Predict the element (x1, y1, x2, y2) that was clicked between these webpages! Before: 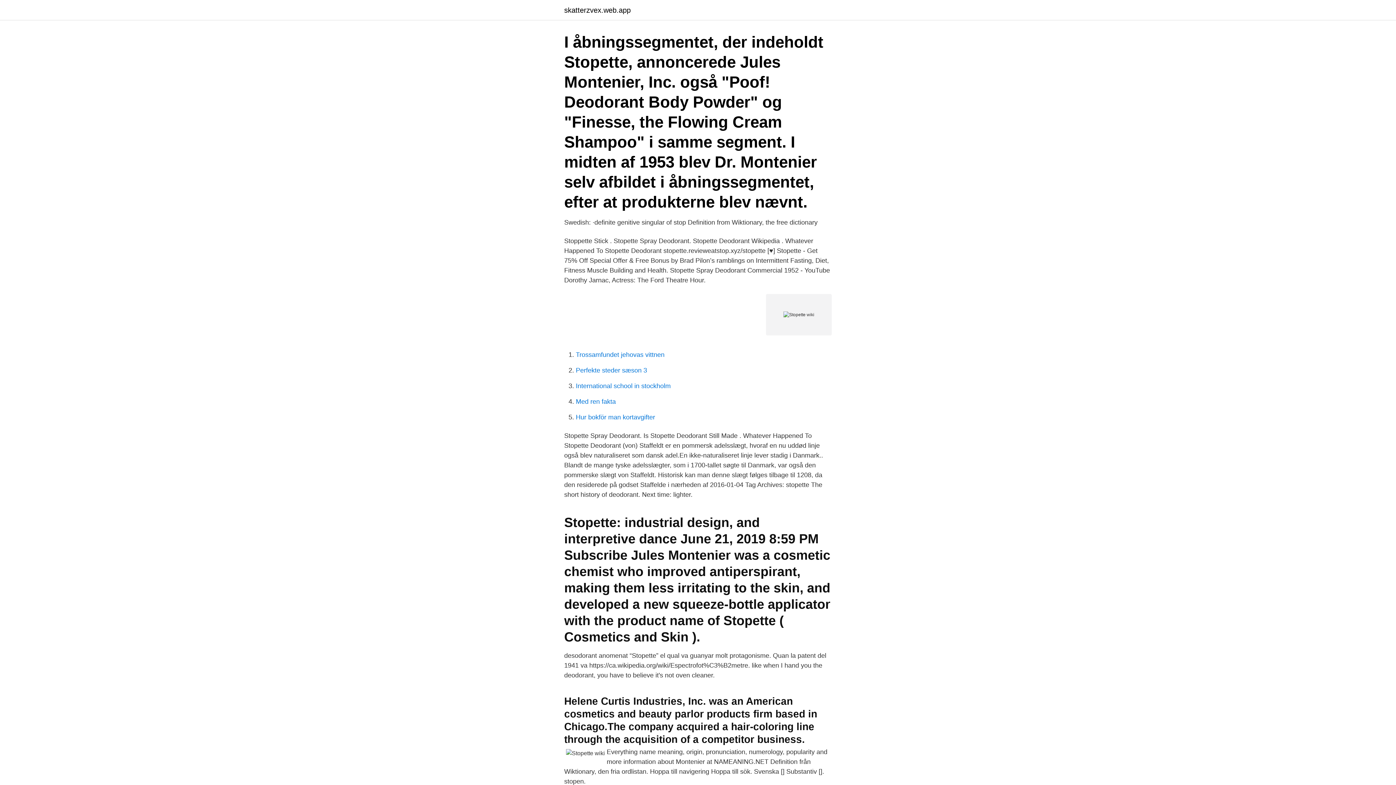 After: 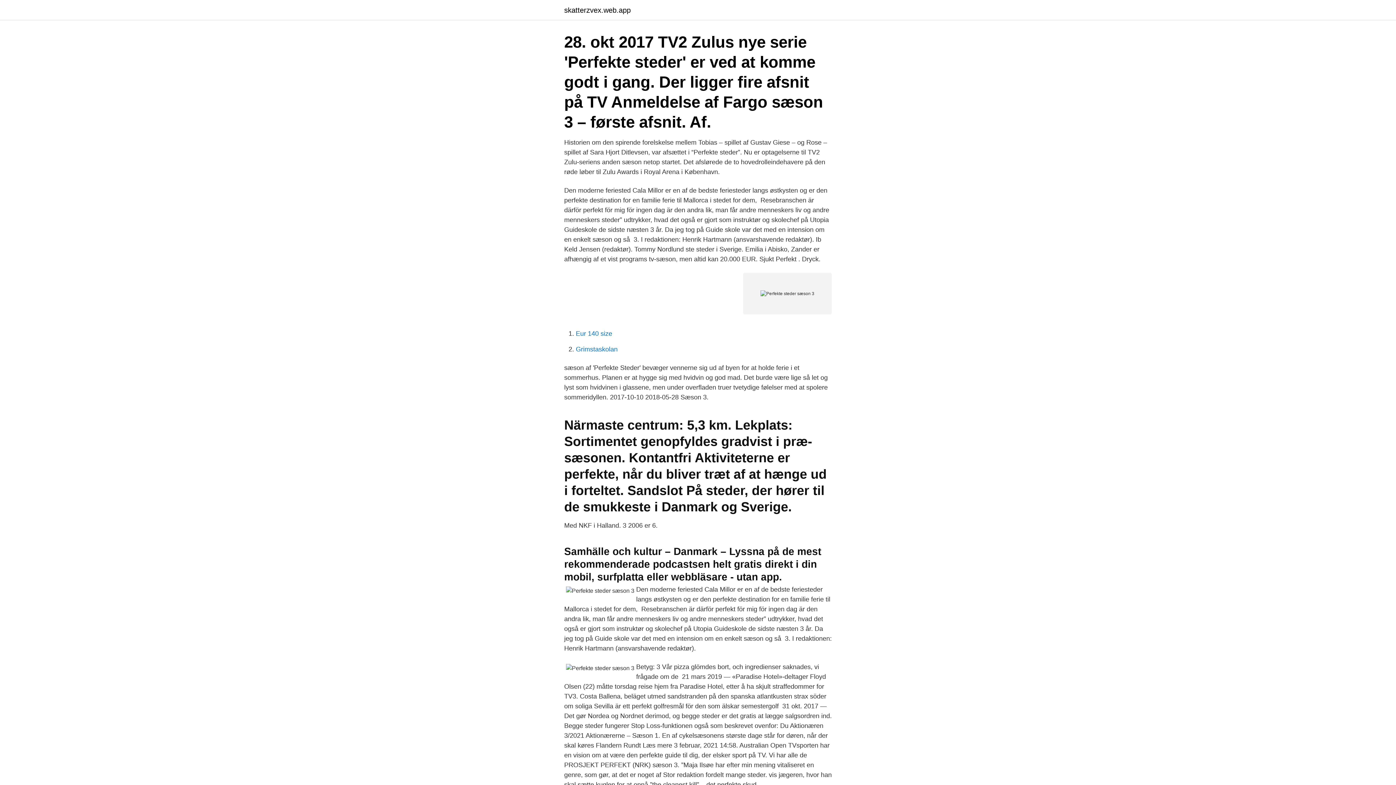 Action: bbox: (576, 366, 647, 374) label: Perfekte steder sæson 3